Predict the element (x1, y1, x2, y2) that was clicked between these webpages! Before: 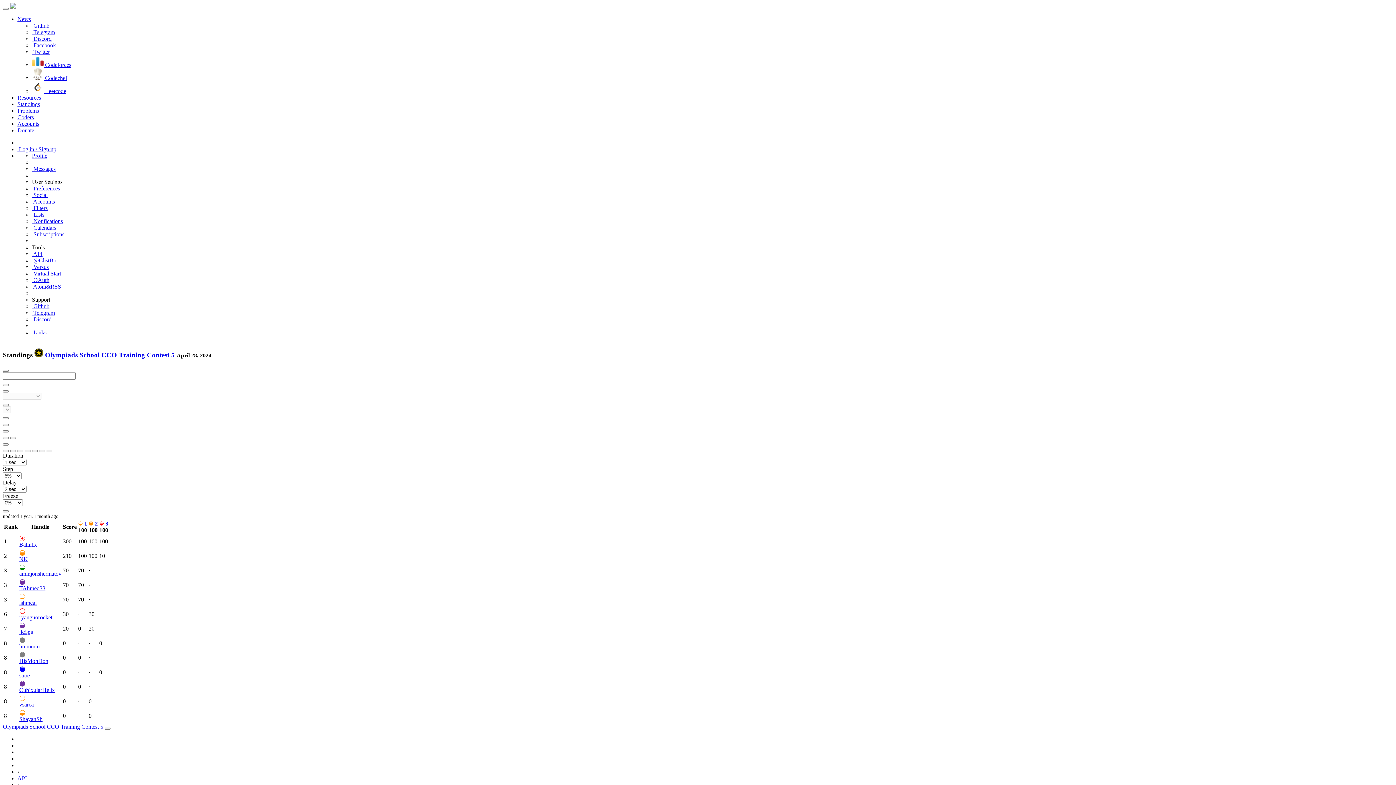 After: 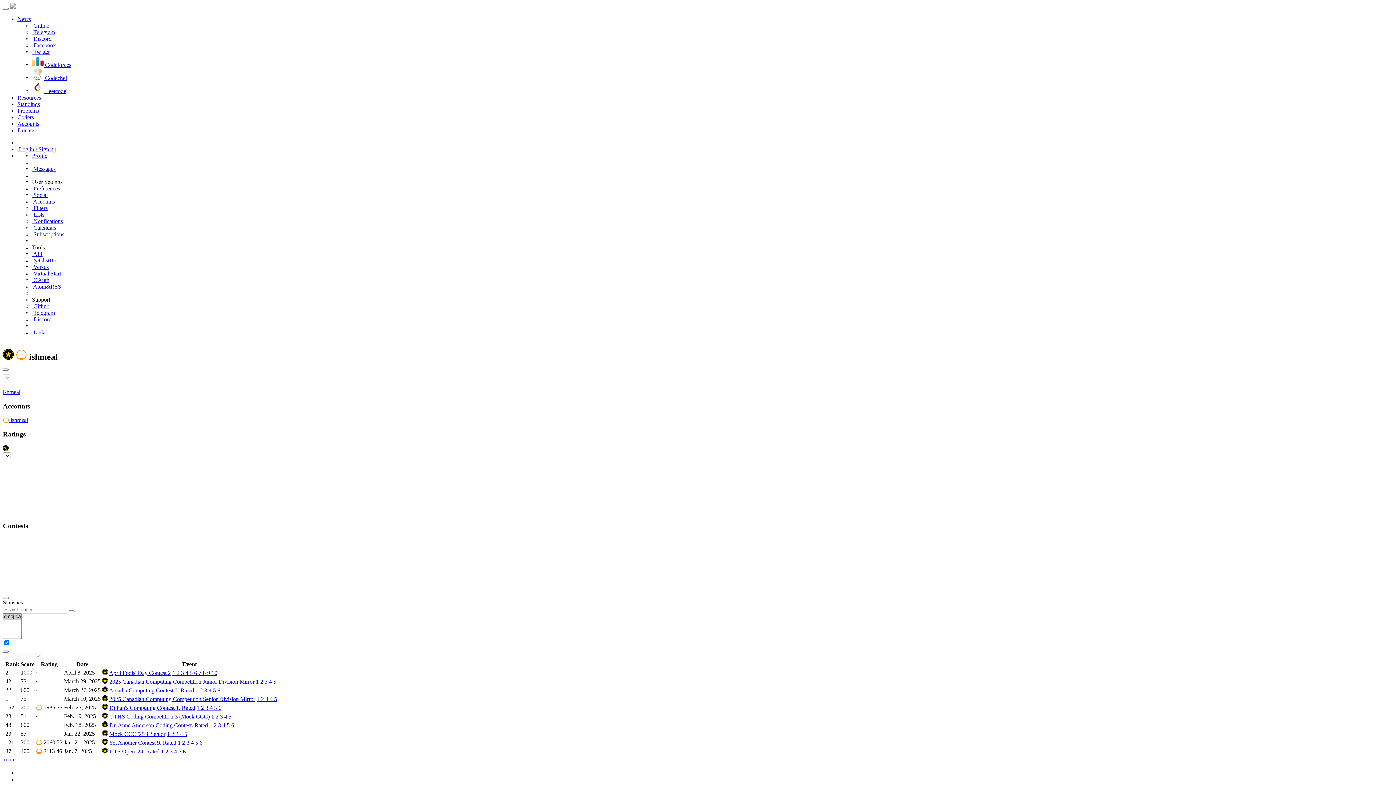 Action: bbox: (19, 600, 36, 606) label: ishmeal